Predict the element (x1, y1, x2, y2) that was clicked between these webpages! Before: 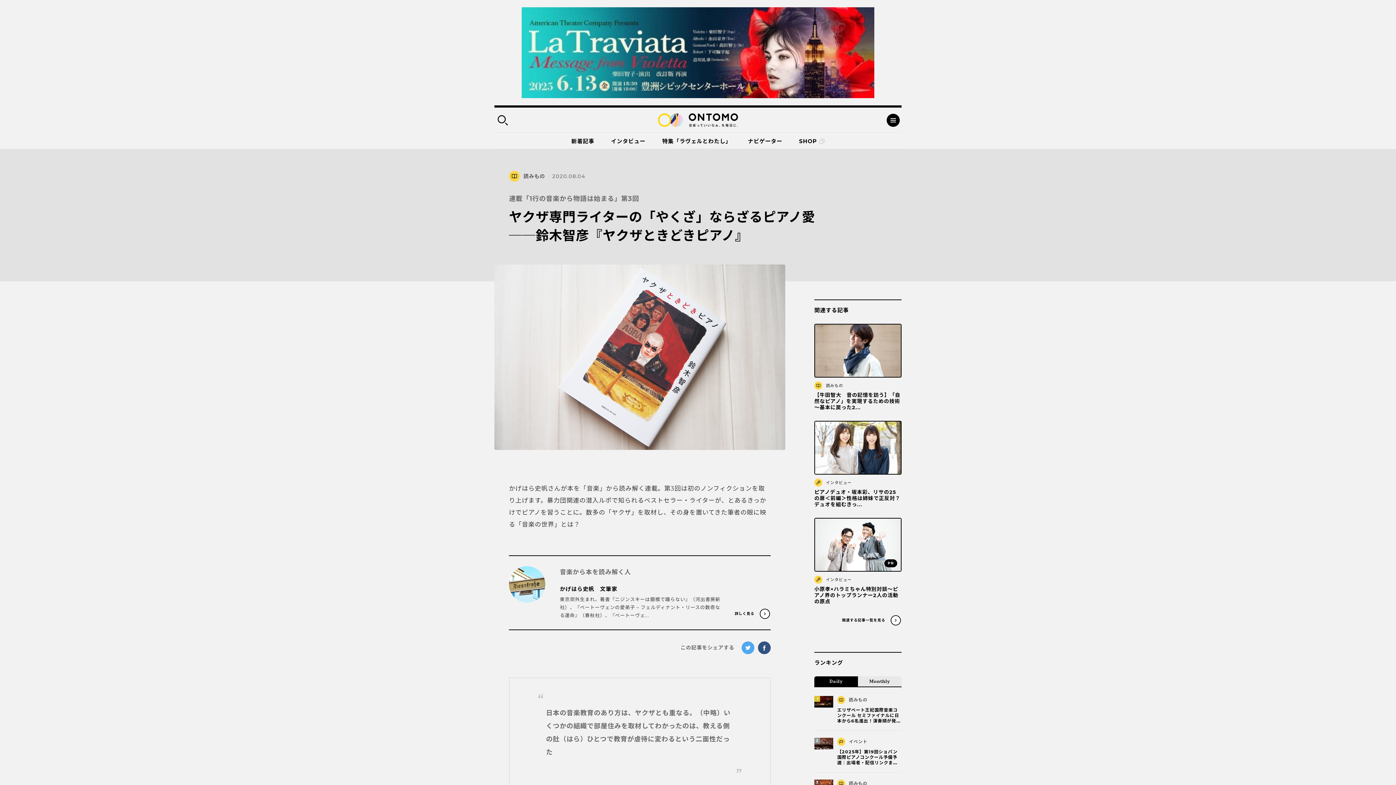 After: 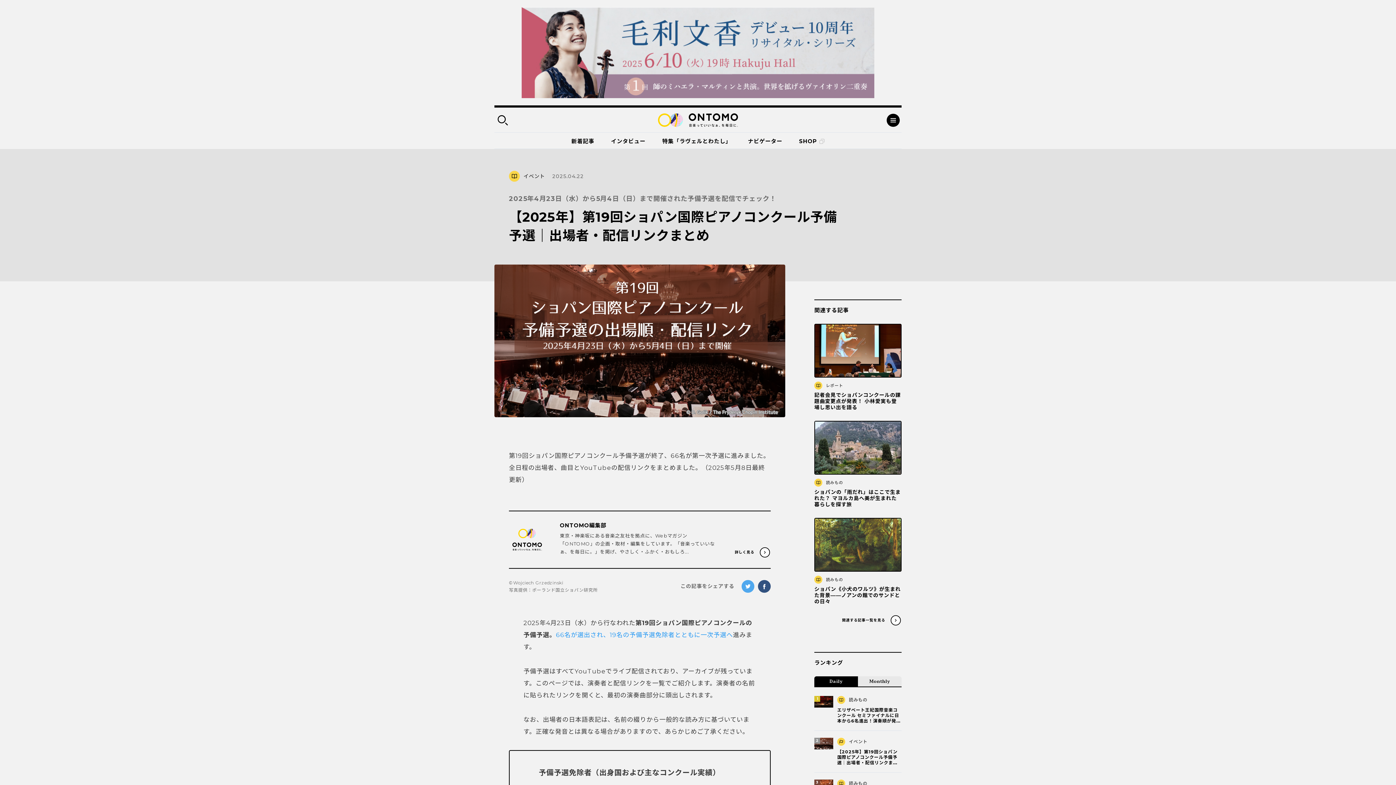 Action: label: イベント
【2025年】第19回ショパン国際ピアノコンクール予備予選｜出場者・配信リンクま... bbox: (814, 738, 901, 765)